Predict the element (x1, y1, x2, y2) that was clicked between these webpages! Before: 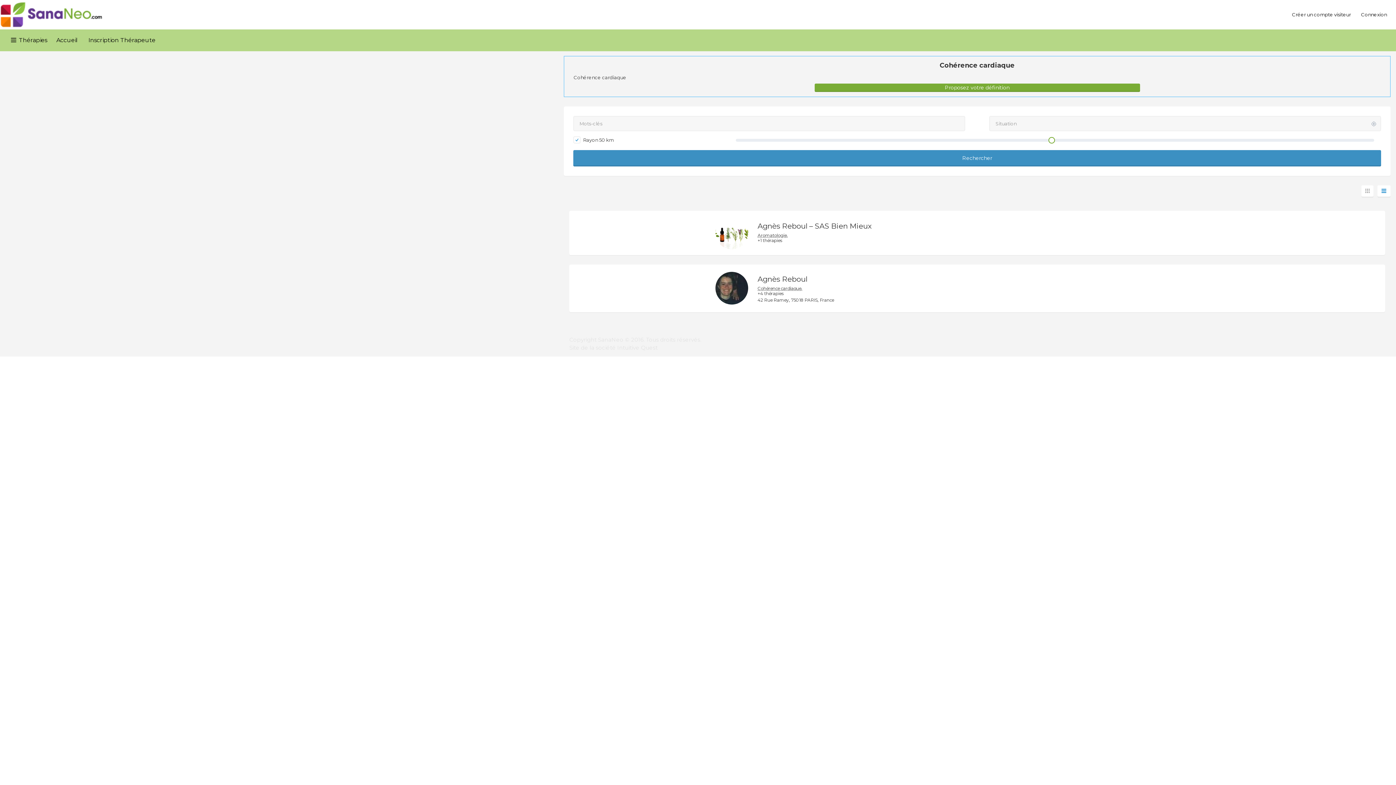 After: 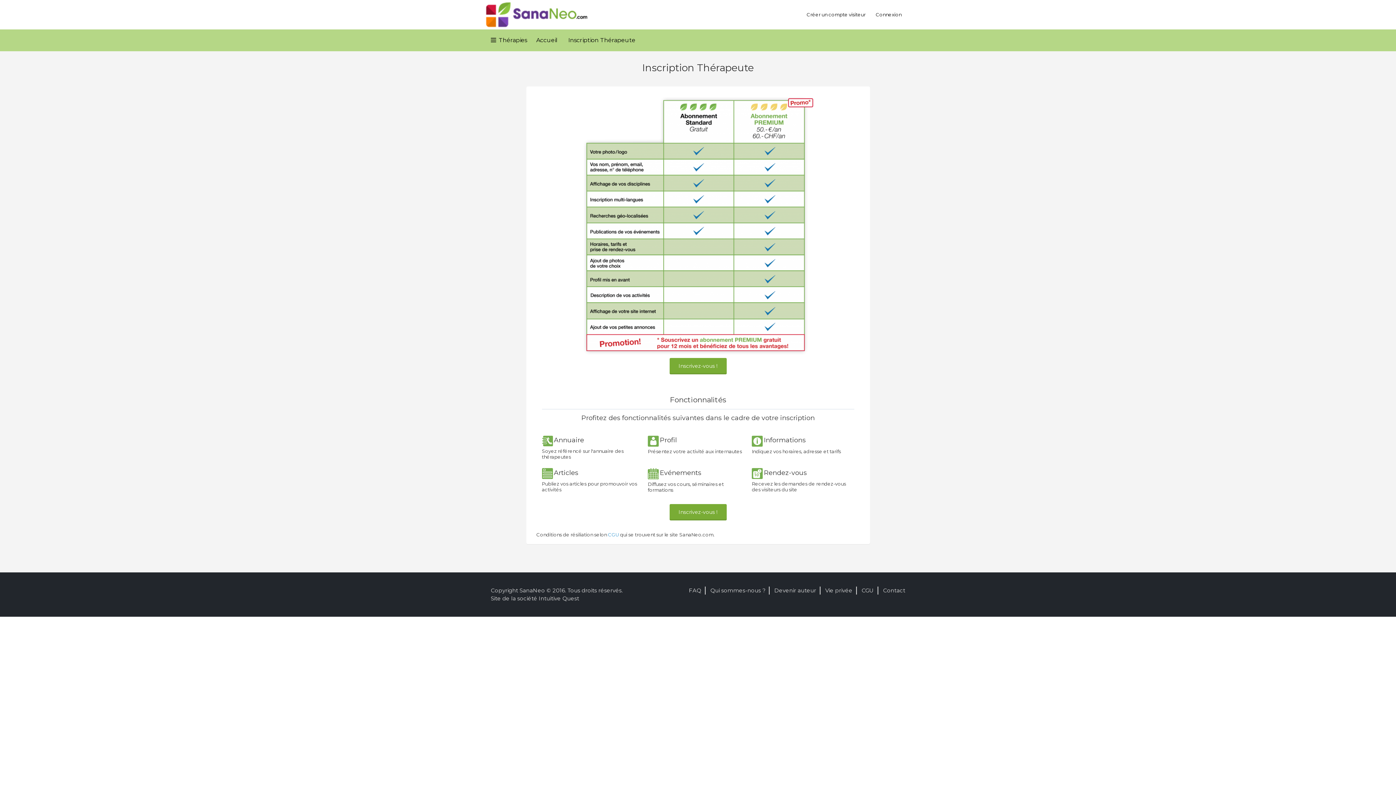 Action: label: Inscription Thérapeute bbox: (88, 29, 155, 51)